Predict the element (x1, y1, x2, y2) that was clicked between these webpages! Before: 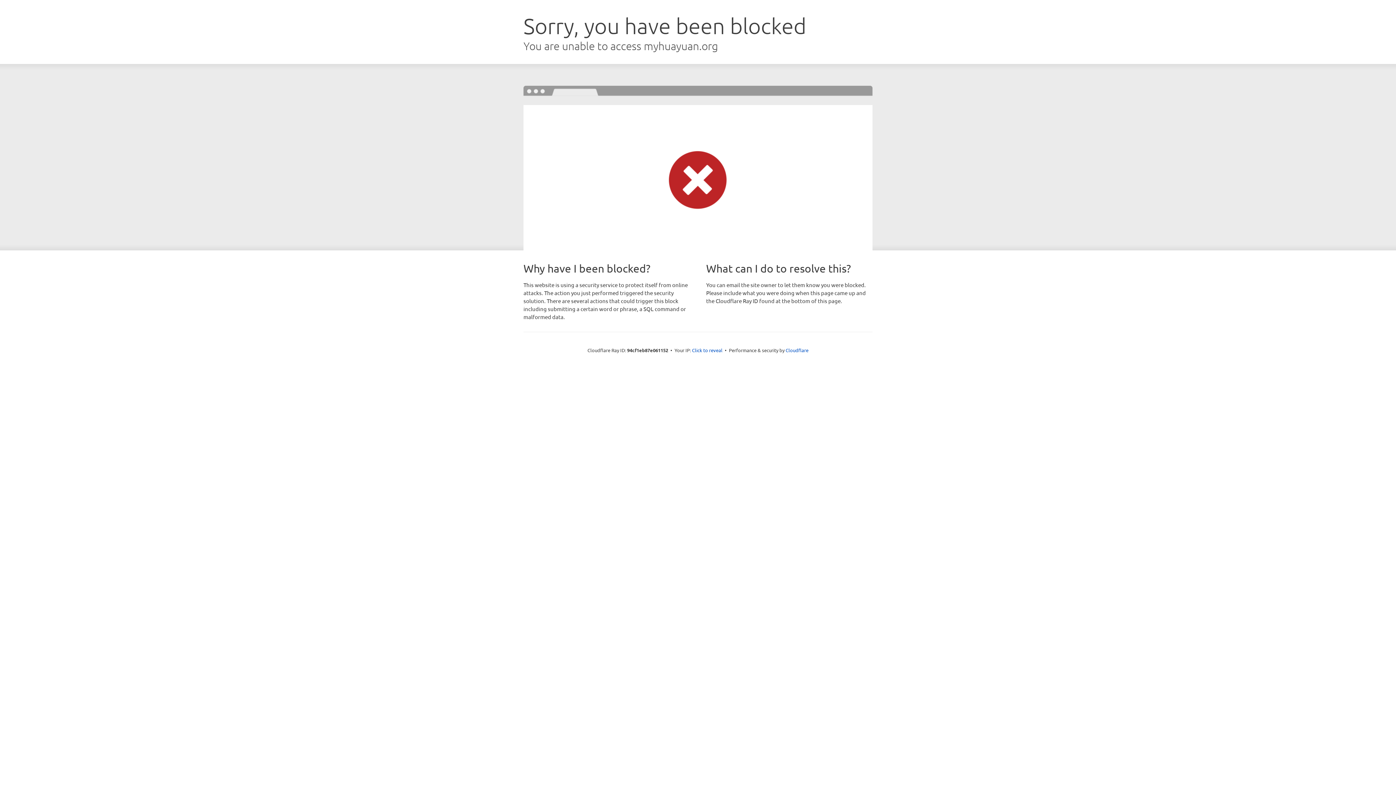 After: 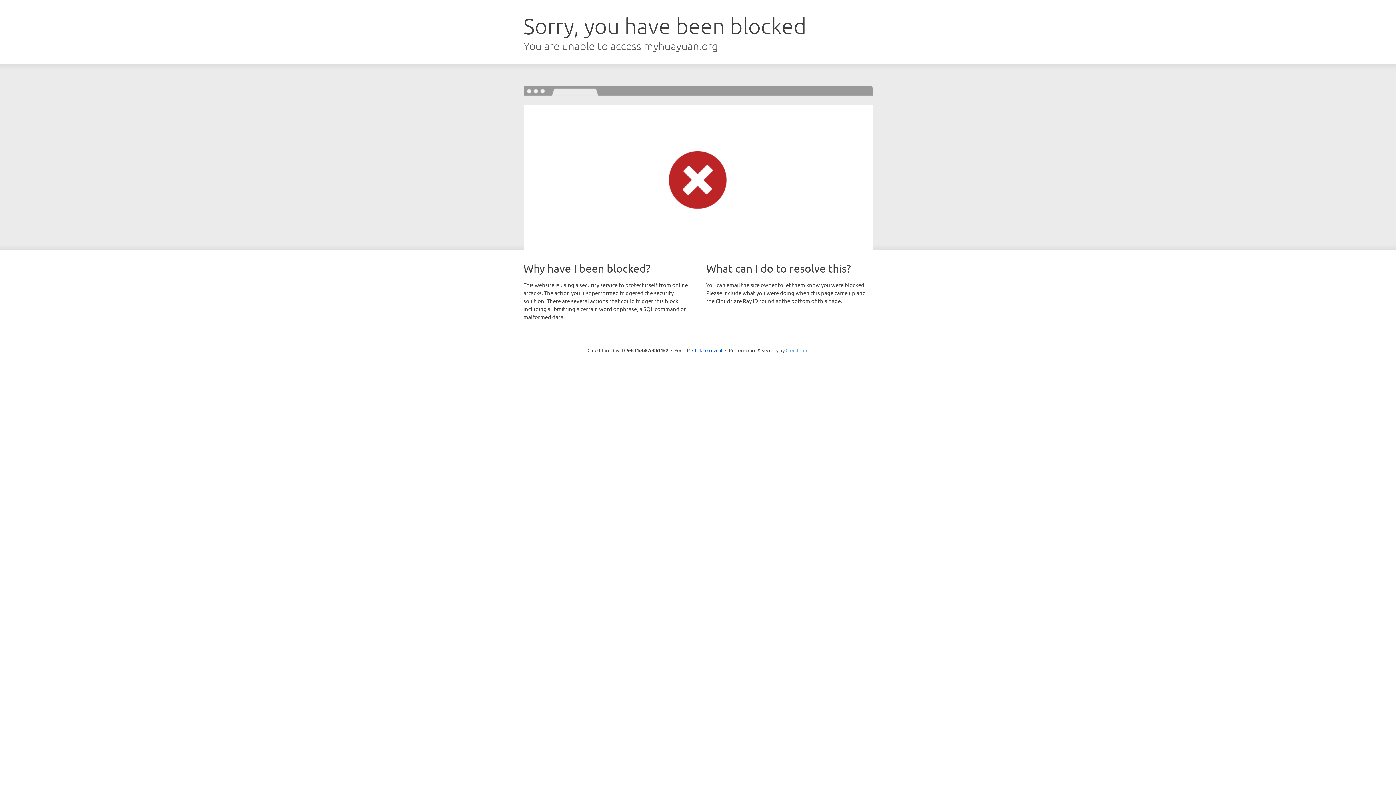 Action: bbox: (785, 347, 808, 353) label: Cloudflare